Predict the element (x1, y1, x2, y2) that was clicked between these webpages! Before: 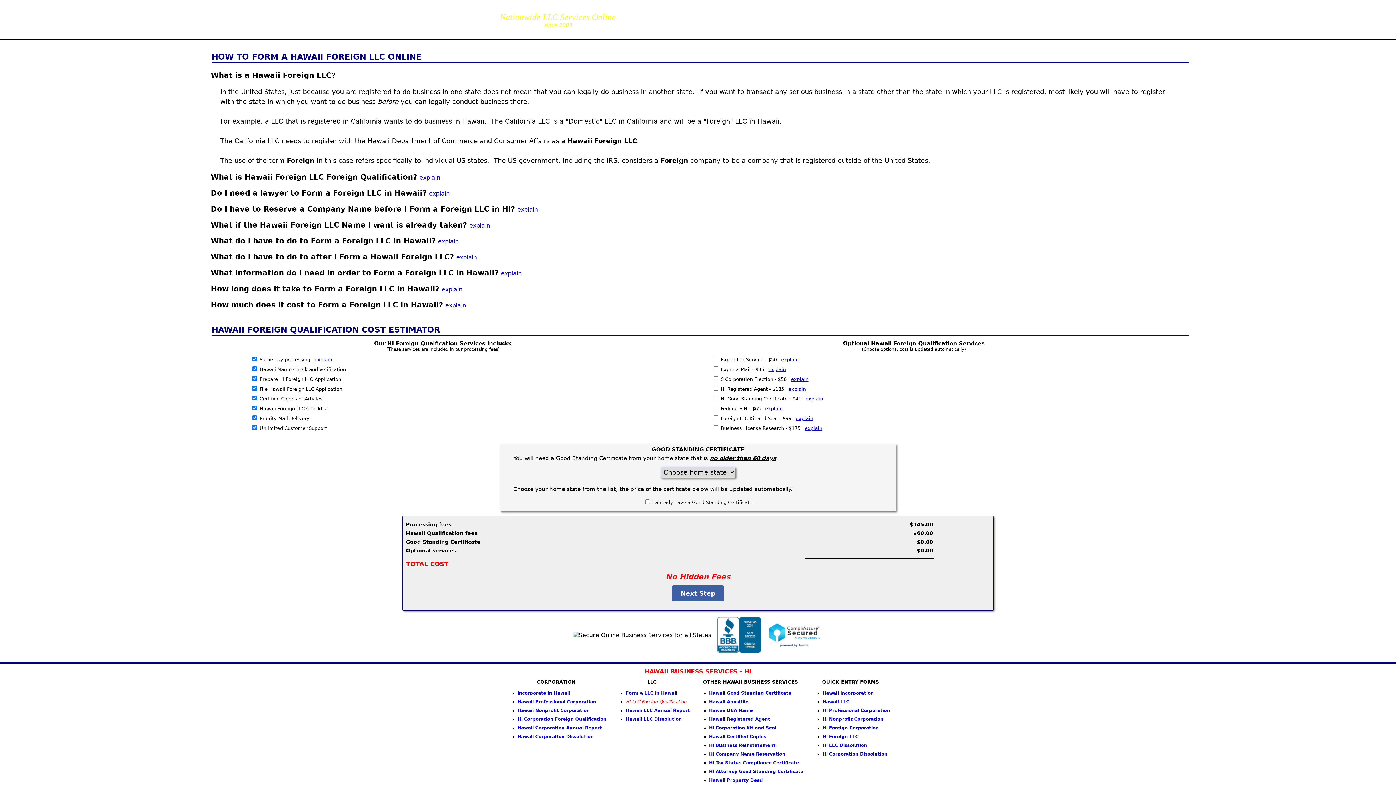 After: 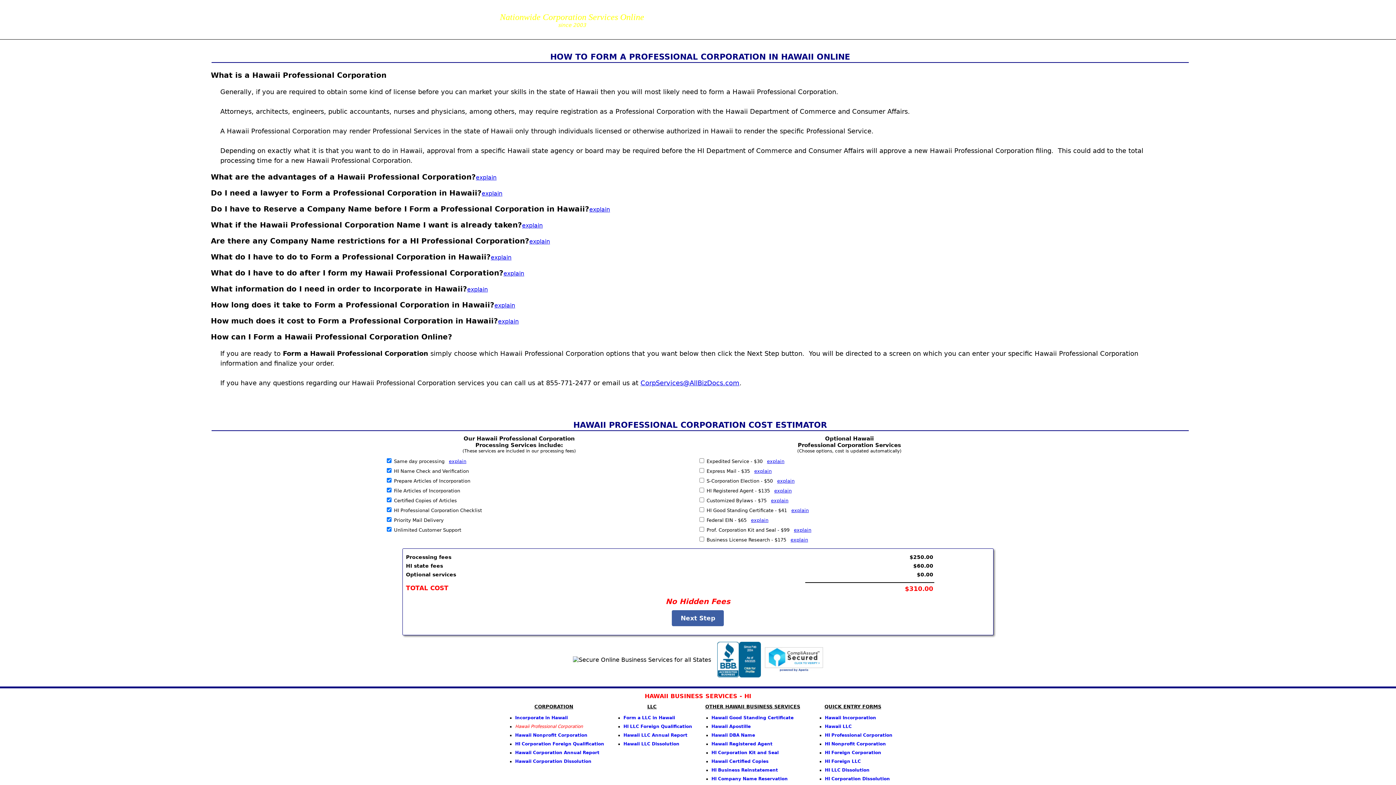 Action: bbox: (517, 699, 596, 704) label: Hawaii Professional Corporation